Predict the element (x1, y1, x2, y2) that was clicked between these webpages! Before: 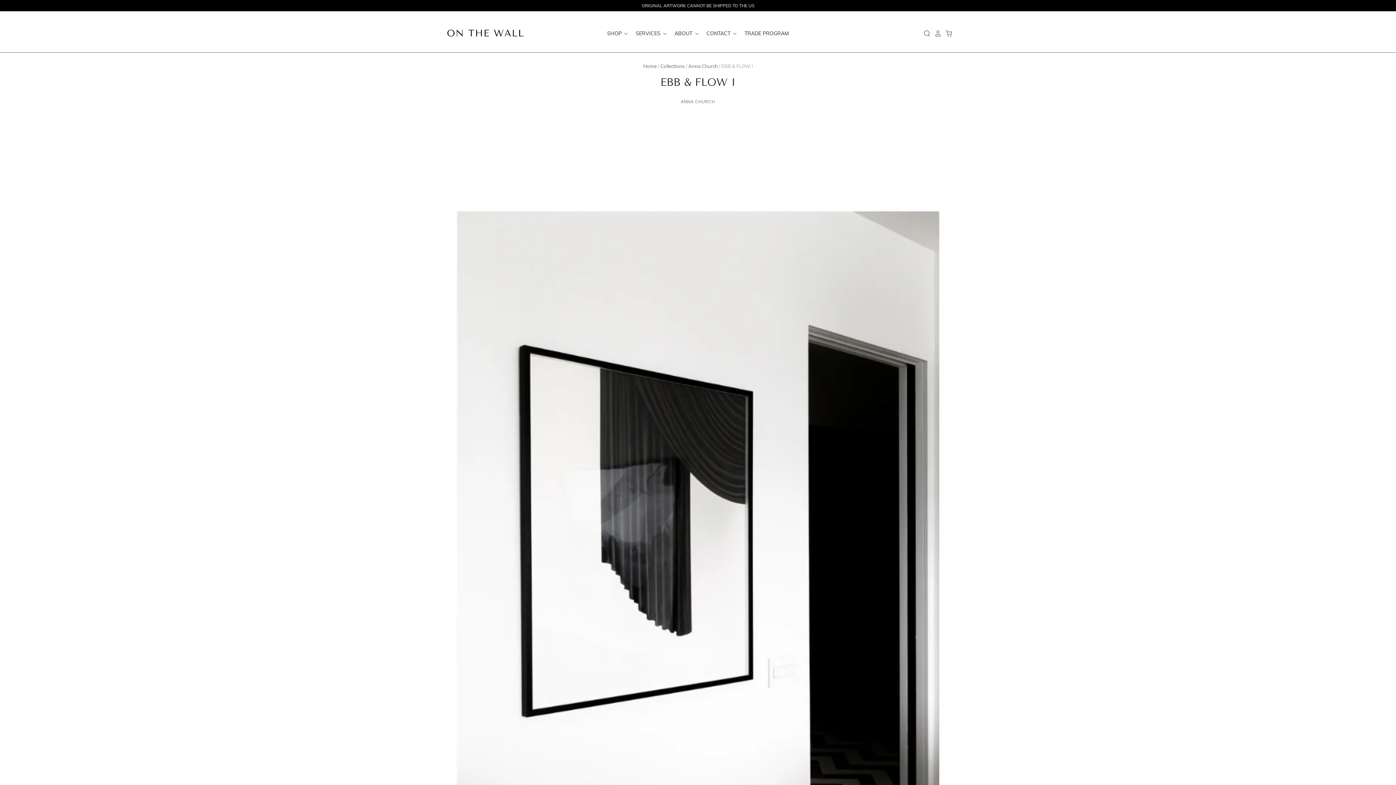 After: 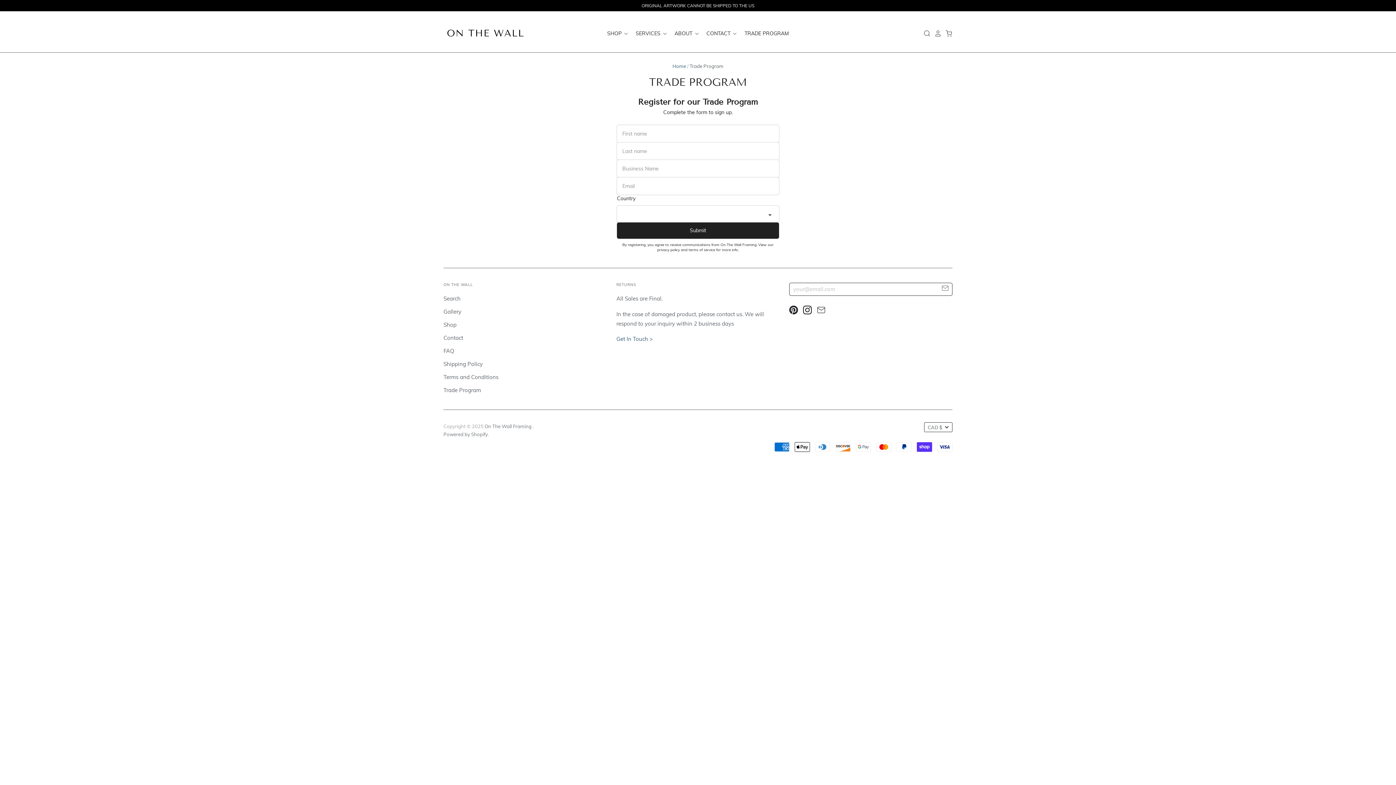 Action: label: TRADE PROGRAM bbox: (738, 28, 789, 38)